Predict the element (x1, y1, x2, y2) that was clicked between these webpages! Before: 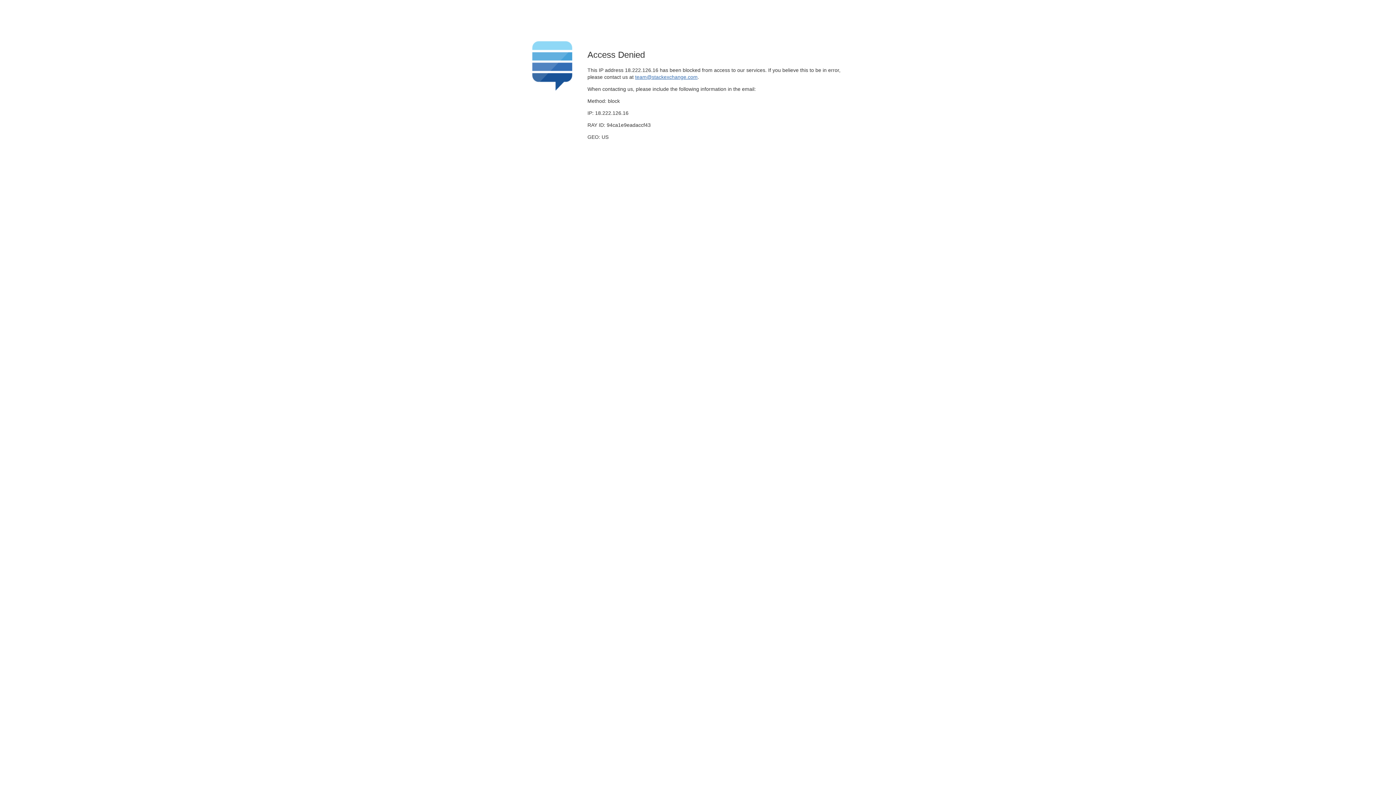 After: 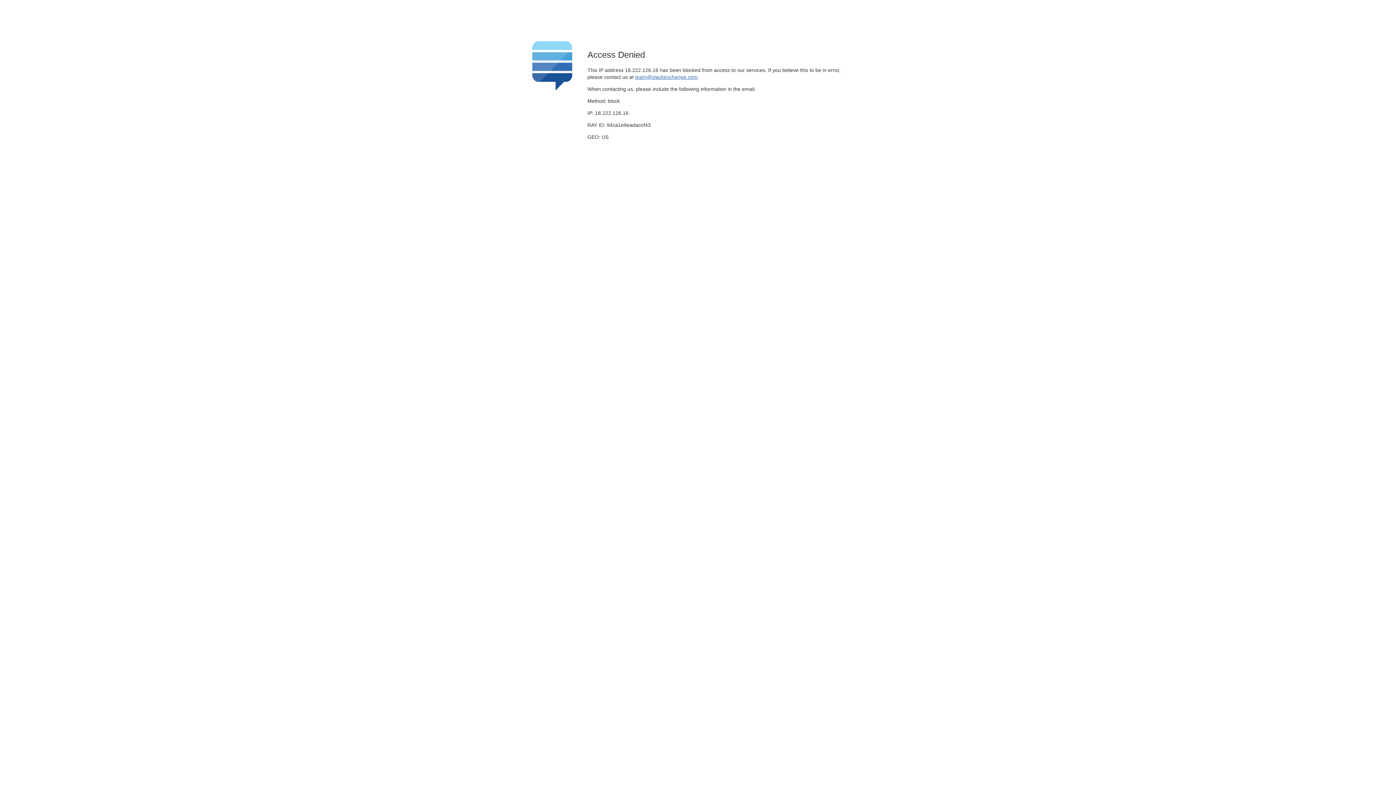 Action: bbox: (635, 74, 697, 79) label: team@stackexchange.com